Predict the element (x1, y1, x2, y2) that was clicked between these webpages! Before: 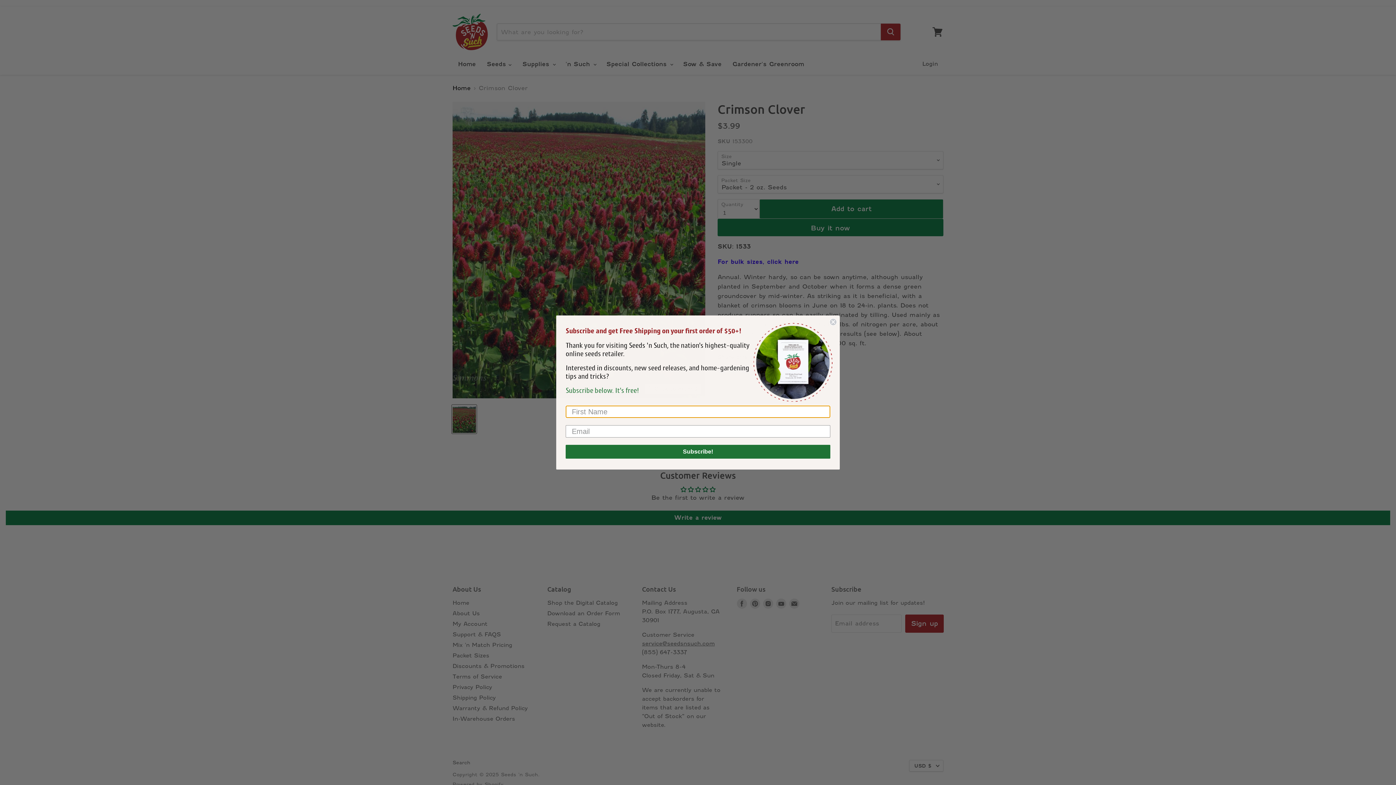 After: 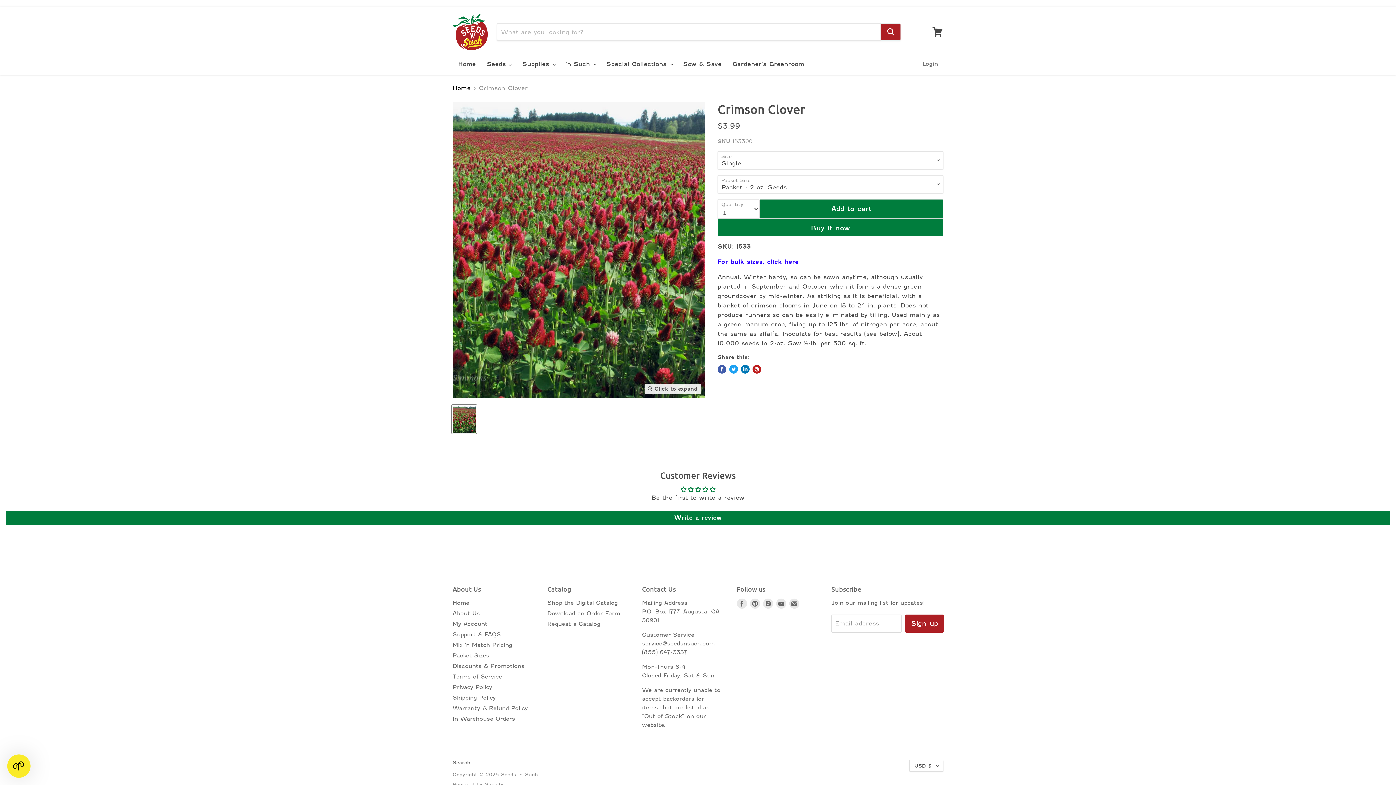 Action: bbox: (829, 318, 837, 325) label: Close dialog